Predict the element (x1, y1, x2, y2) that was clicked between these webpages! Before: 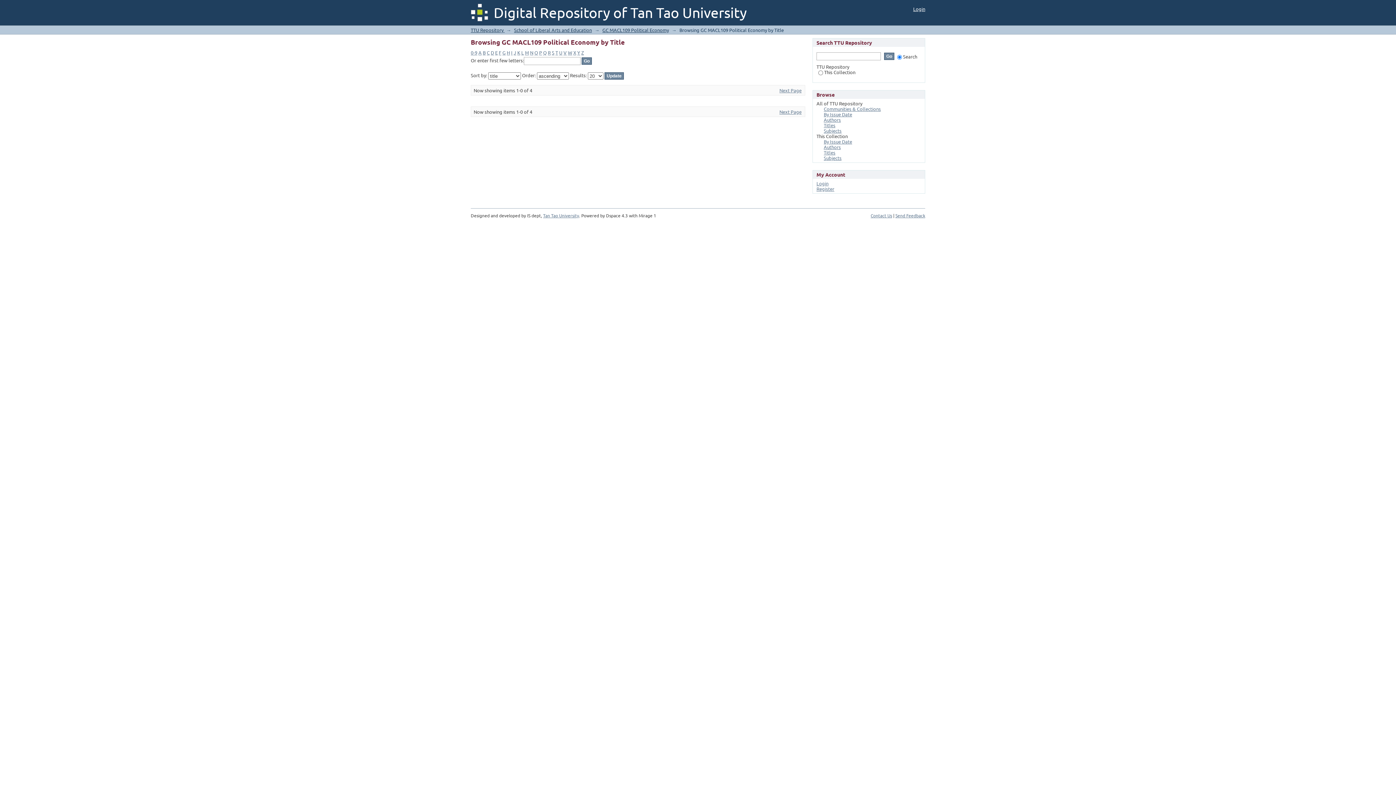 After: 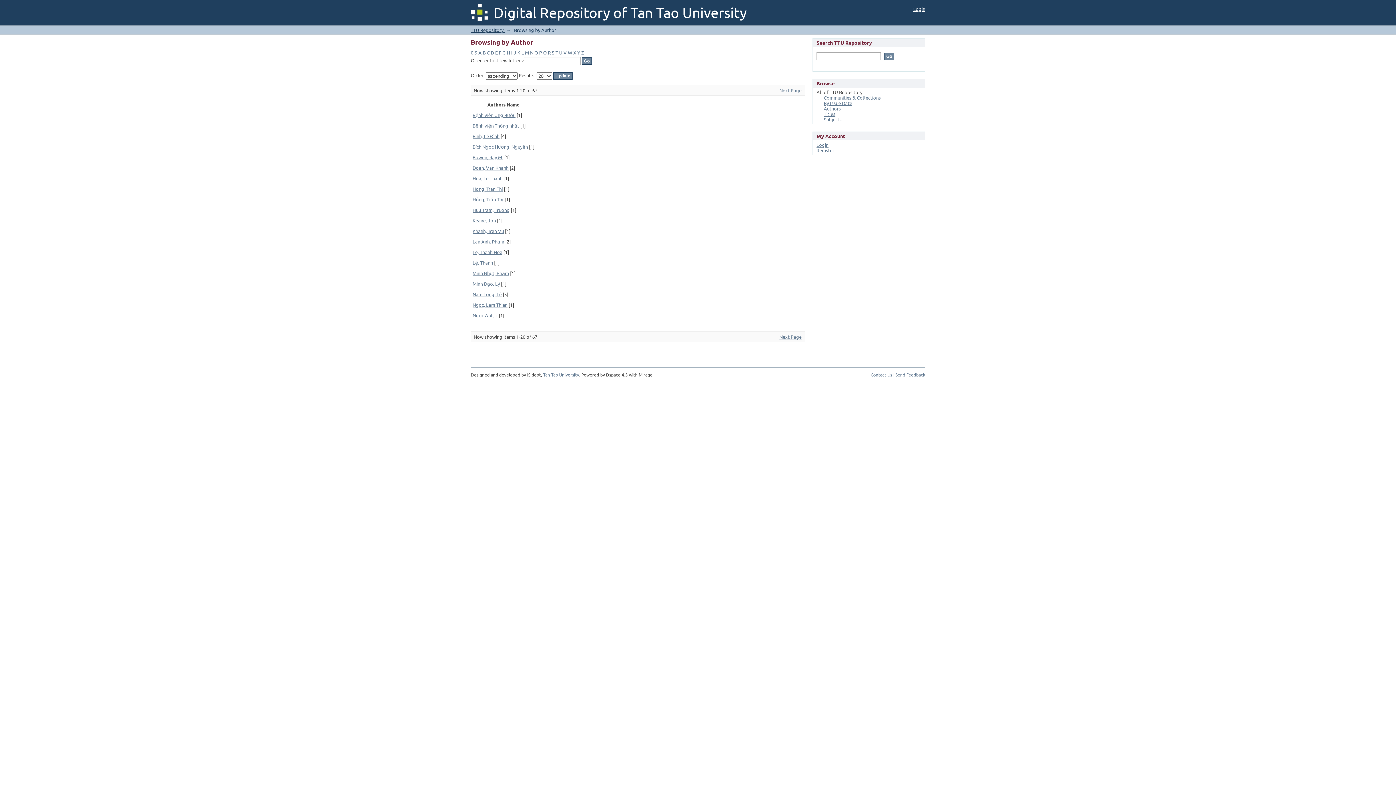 Action: label: Authors bbox: (824, 116, 841, 122)